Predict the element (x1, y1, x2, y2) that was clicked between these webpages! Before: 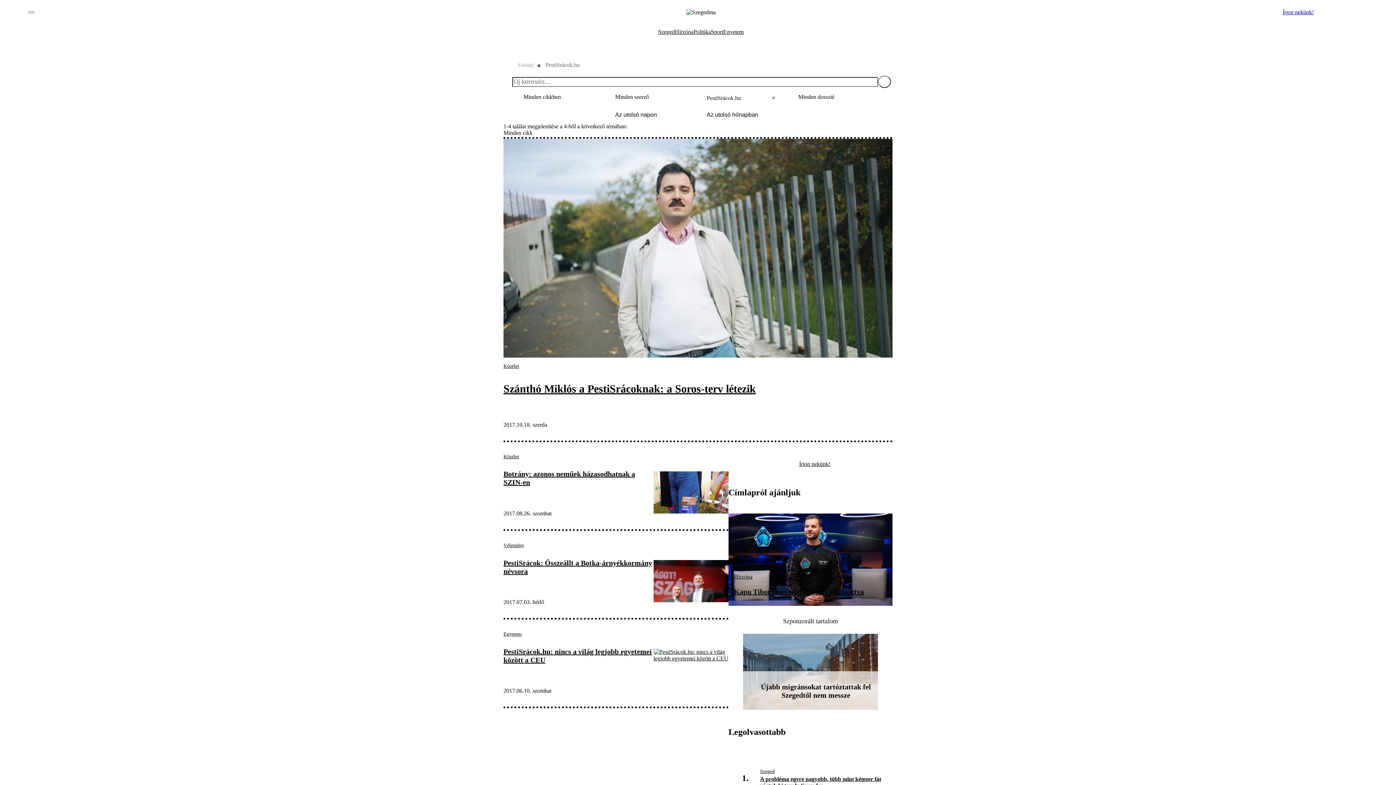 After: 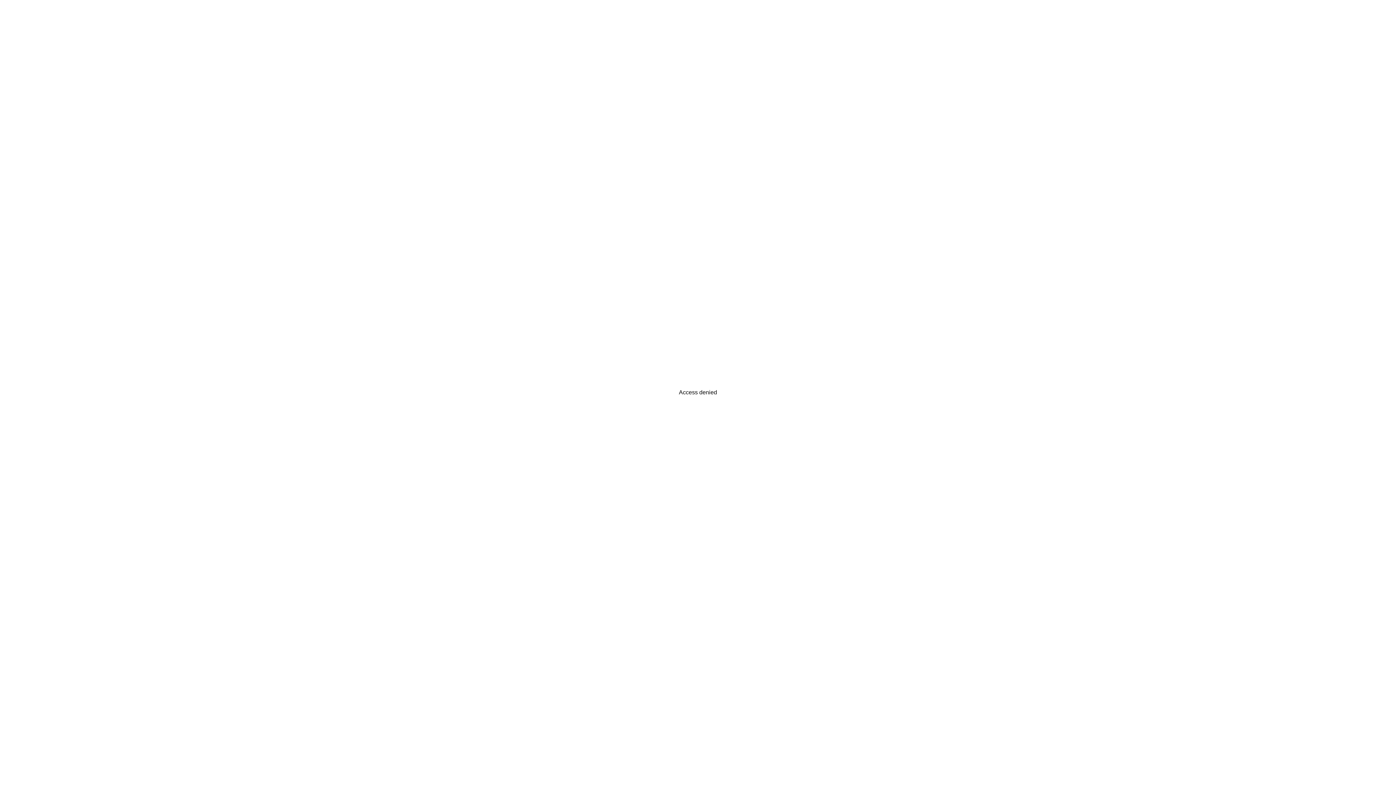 Action: label: Főoldal bbox: (518, 62, 533, 68)